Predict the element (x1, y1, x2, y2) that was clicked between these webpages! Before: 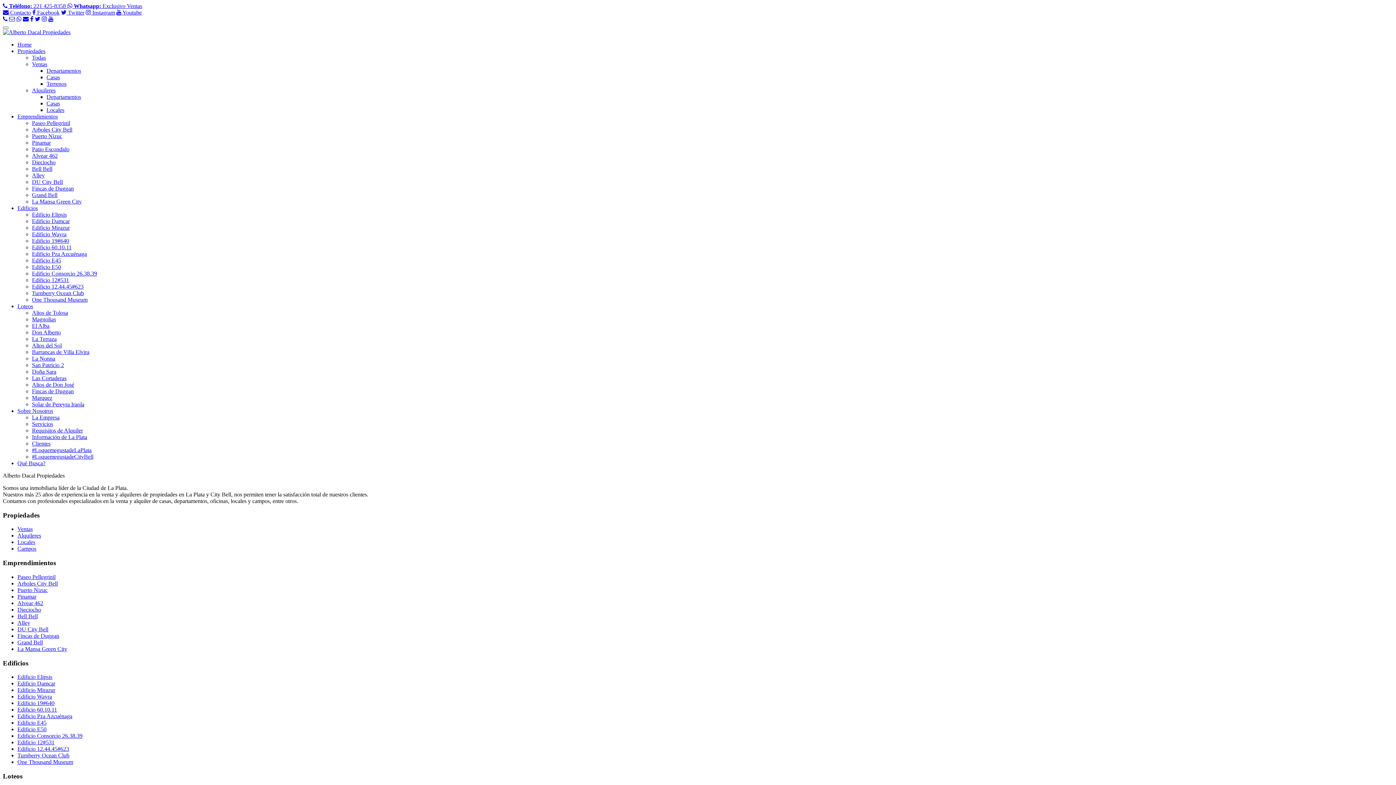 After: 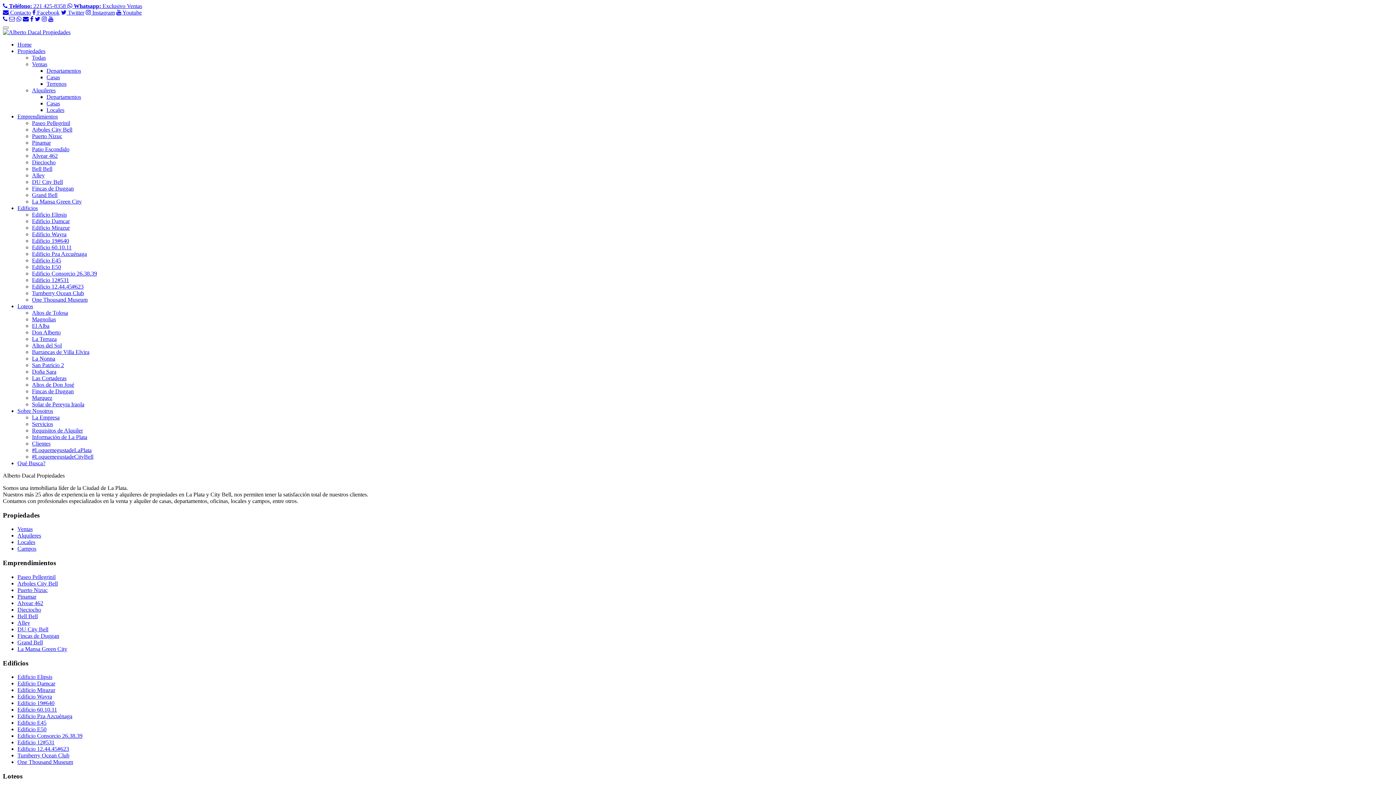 Action: label: Arboles City Bell bbox: (32, 126, 72, 132)